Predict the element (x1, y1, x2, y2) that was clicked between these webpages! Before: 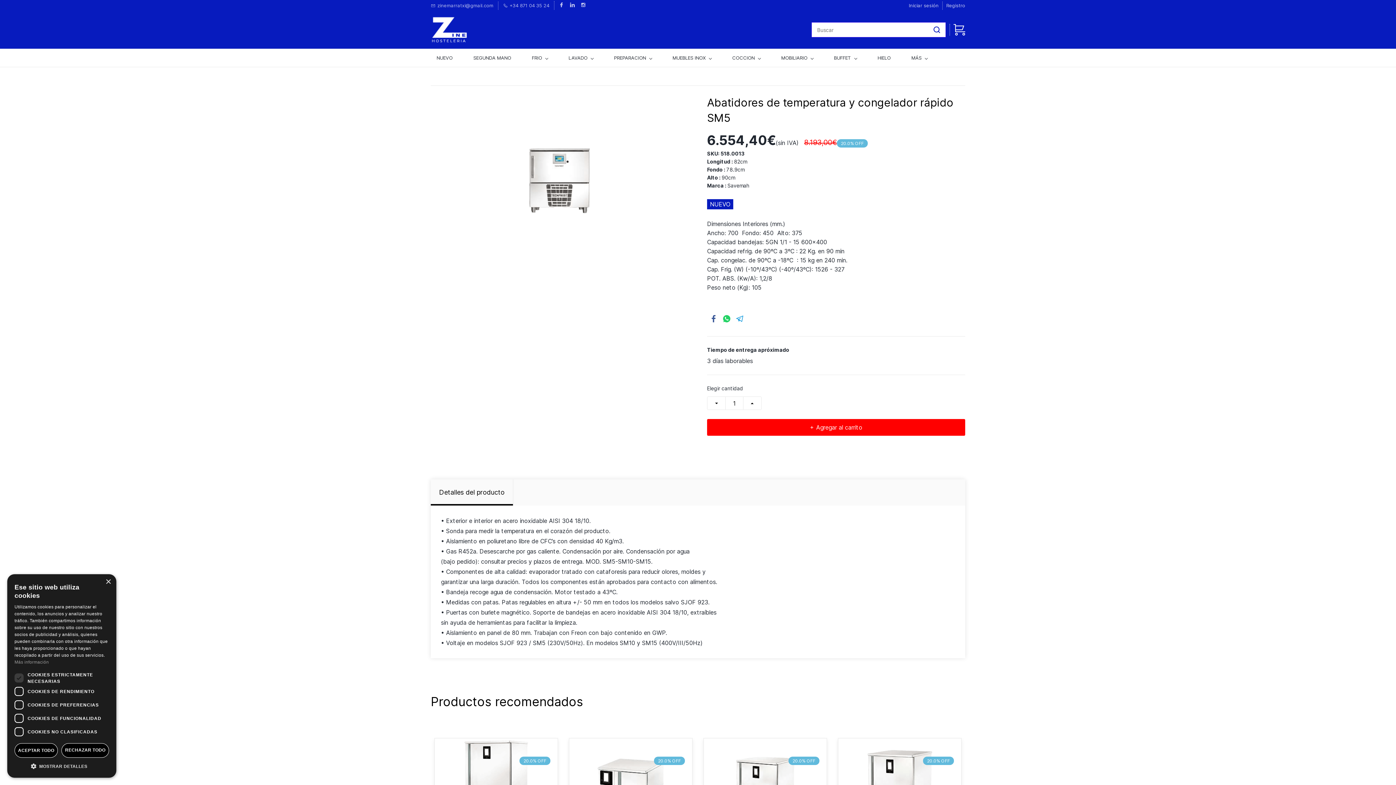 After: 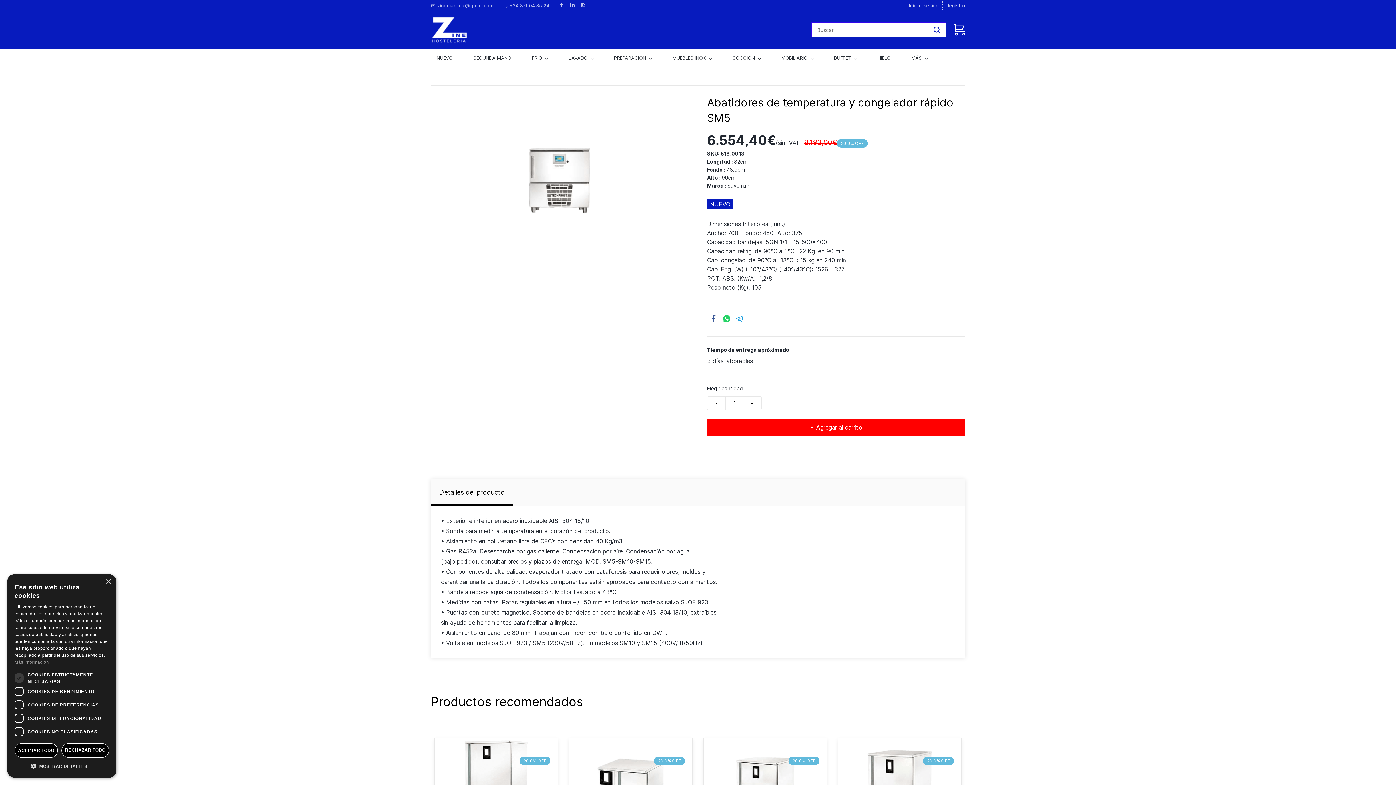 Action: bbox: (570, 2, 574, 8)